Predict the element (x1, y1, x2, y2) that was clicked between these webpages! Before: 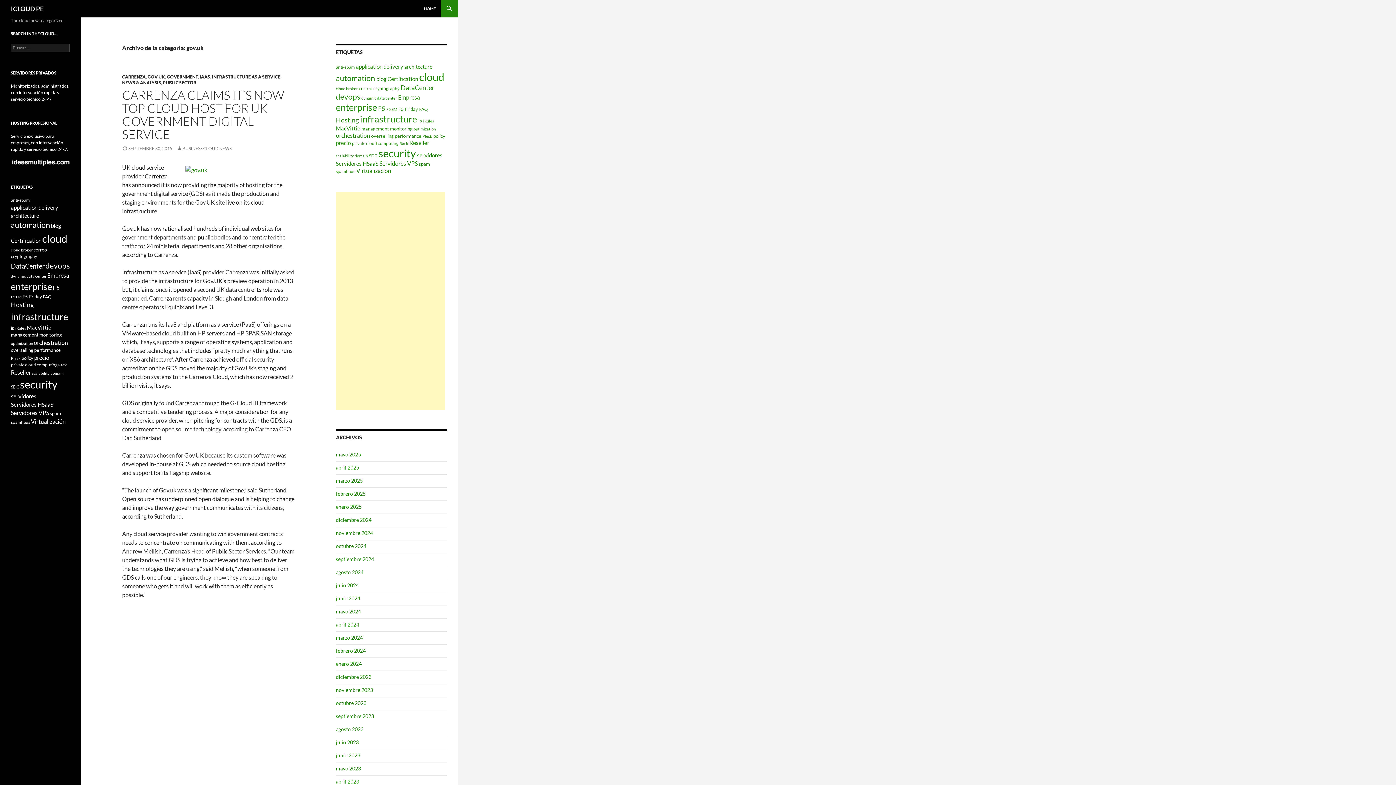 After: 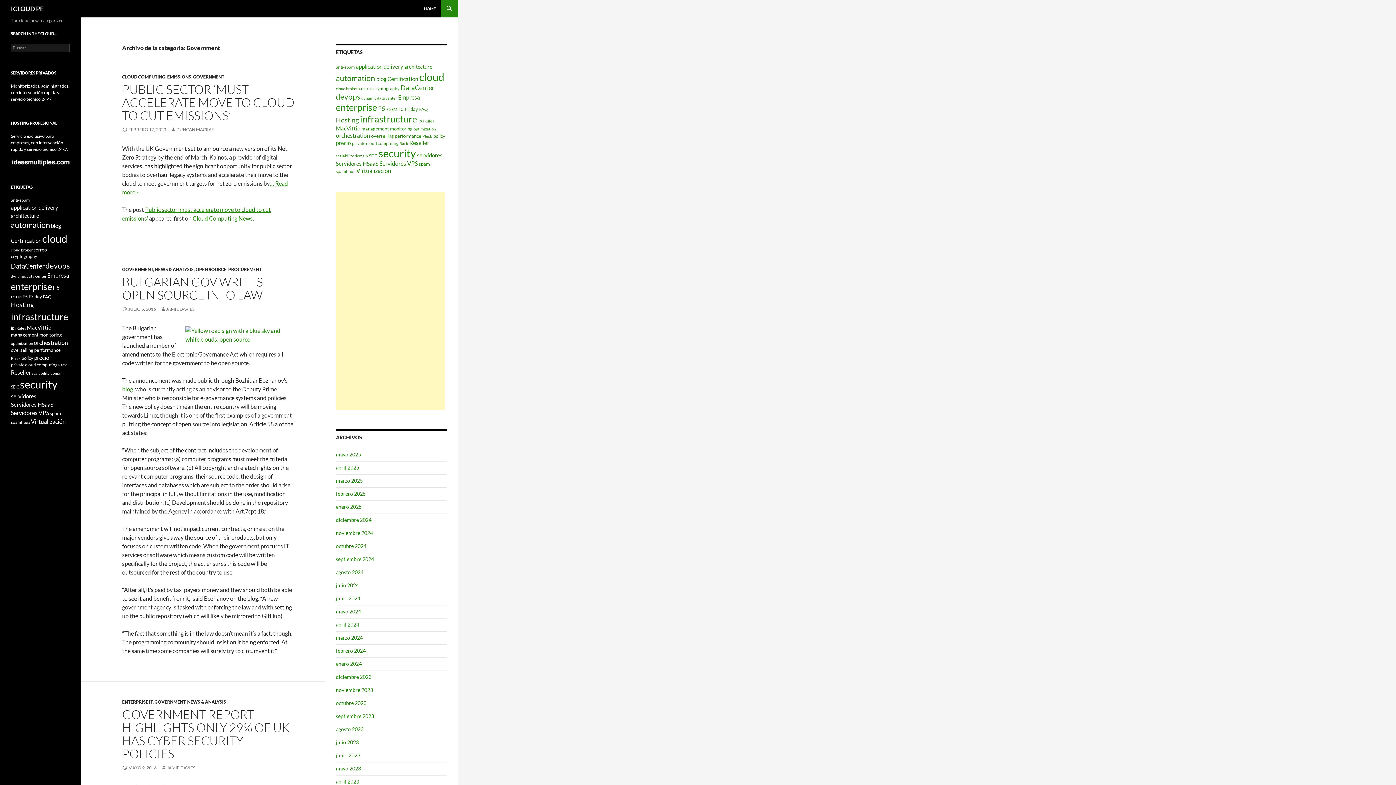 Action: bbox: (166, 74, 197, 79) label: GOVERNMENT